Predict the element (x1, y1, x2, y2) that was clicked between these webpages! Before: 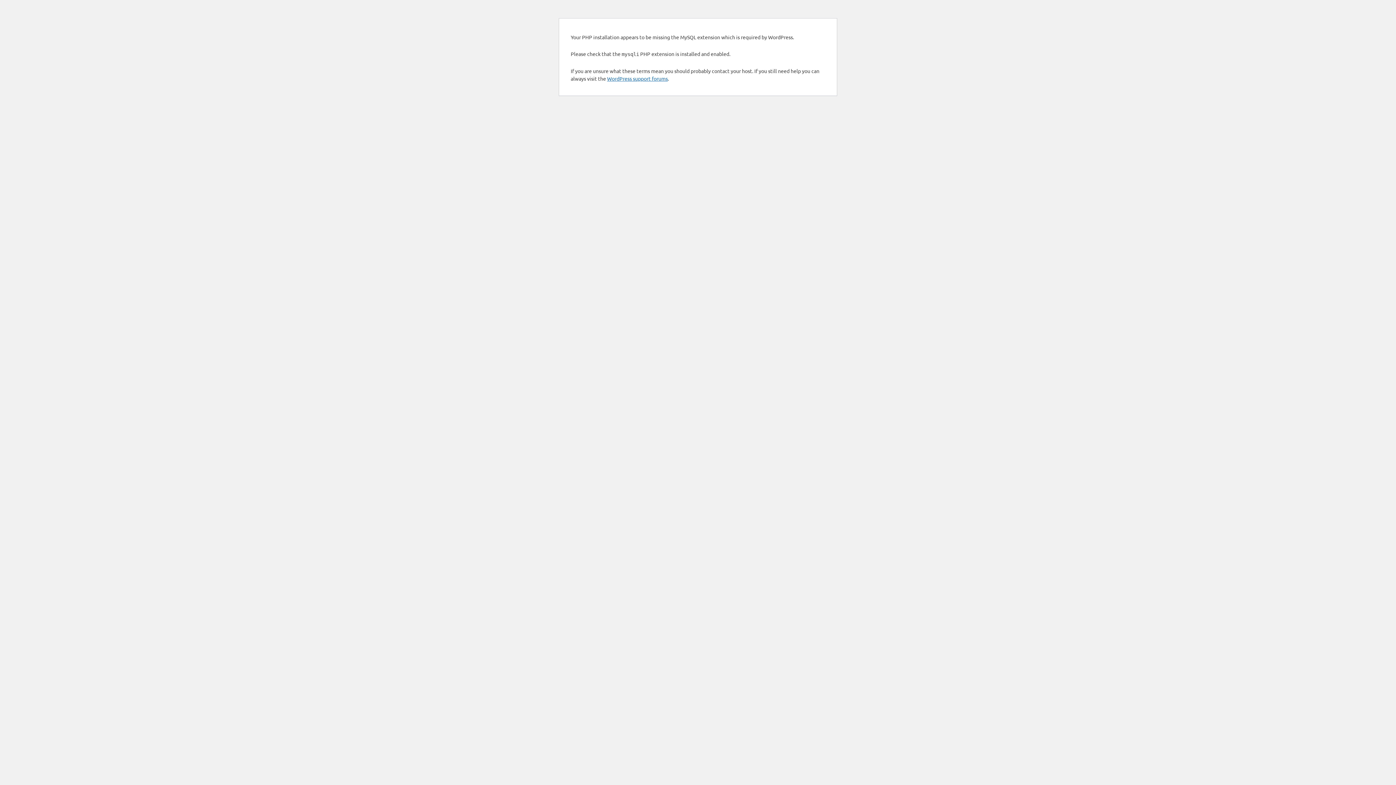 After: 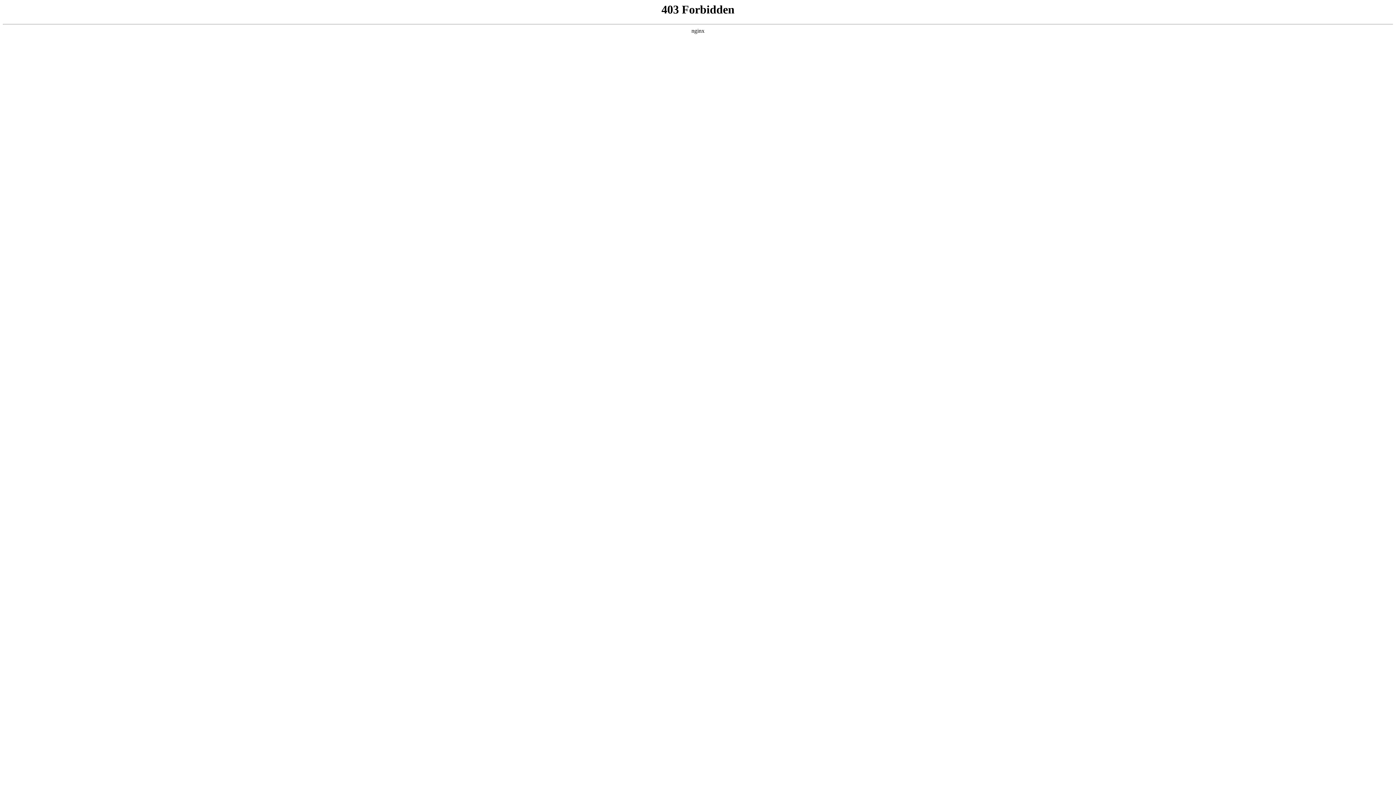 Action: label: WordPress support forums bbox: (607, 75, 668, 81)